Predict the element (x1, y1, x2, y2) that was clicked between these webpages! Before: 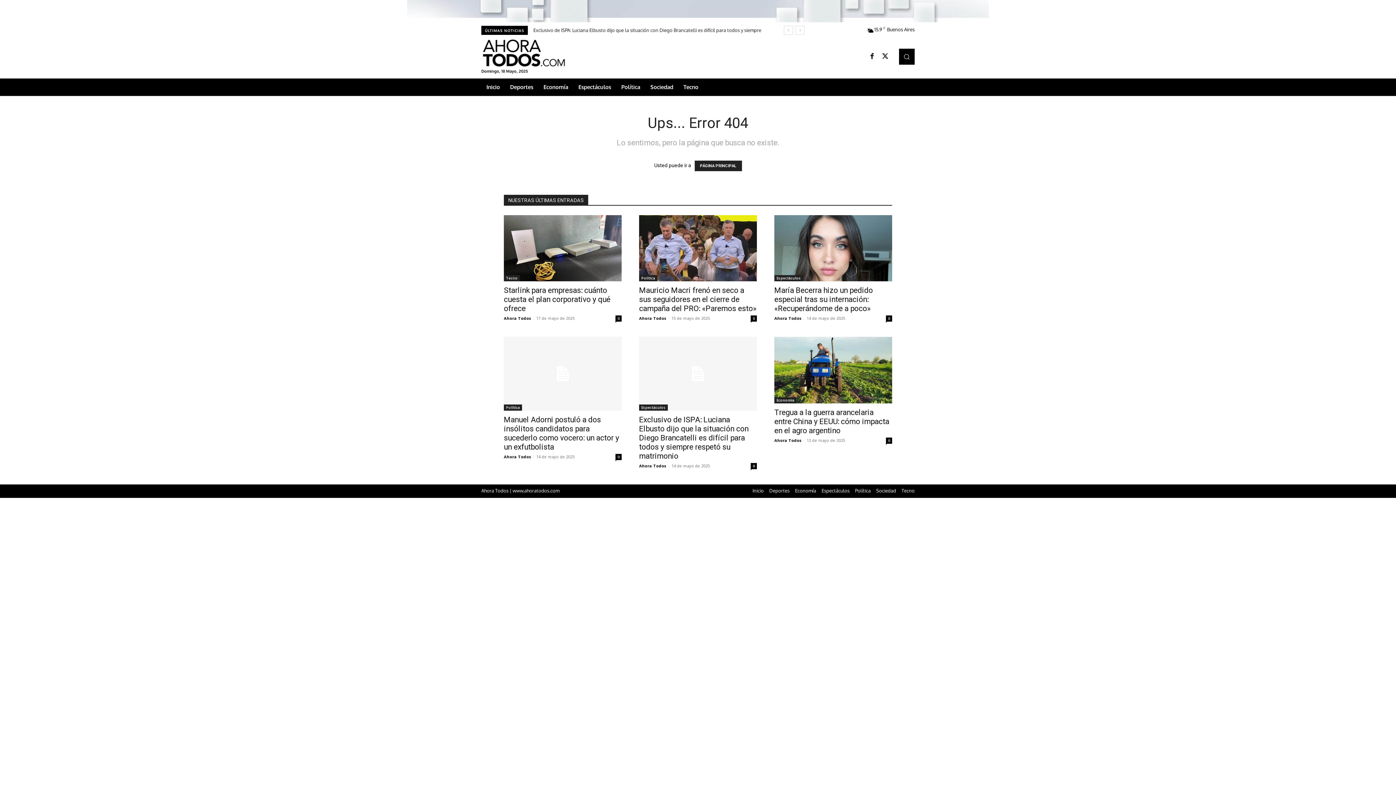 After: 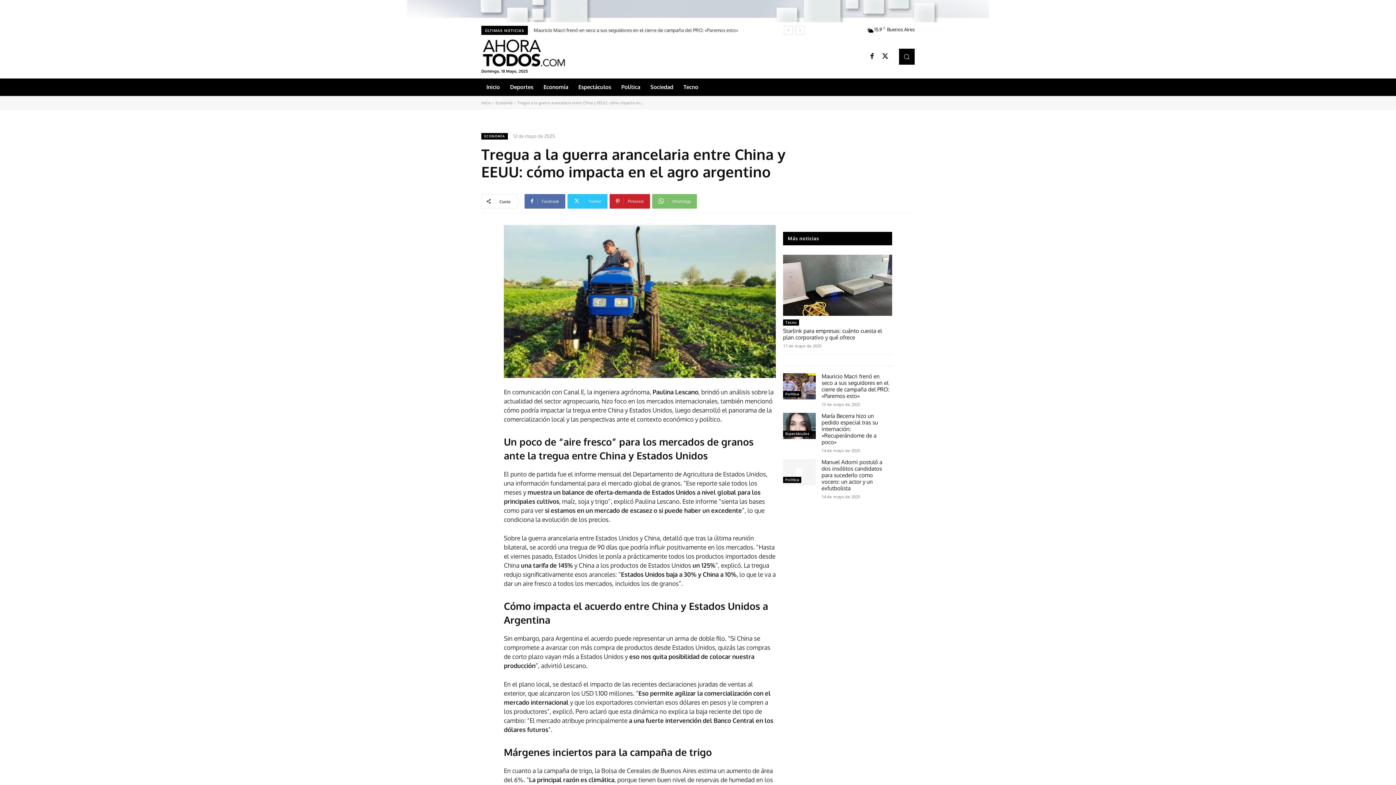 Action: bbox: (774, 337, 892, 403)